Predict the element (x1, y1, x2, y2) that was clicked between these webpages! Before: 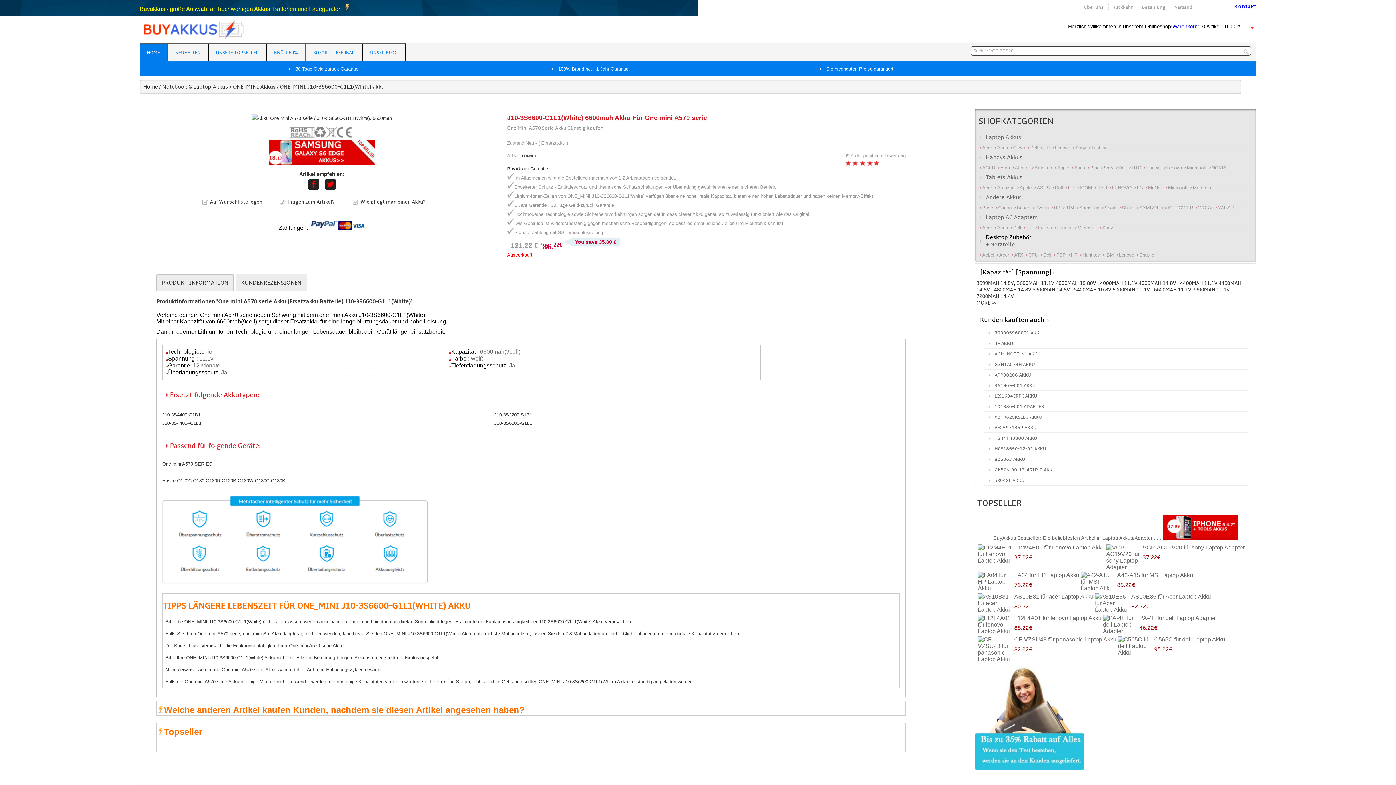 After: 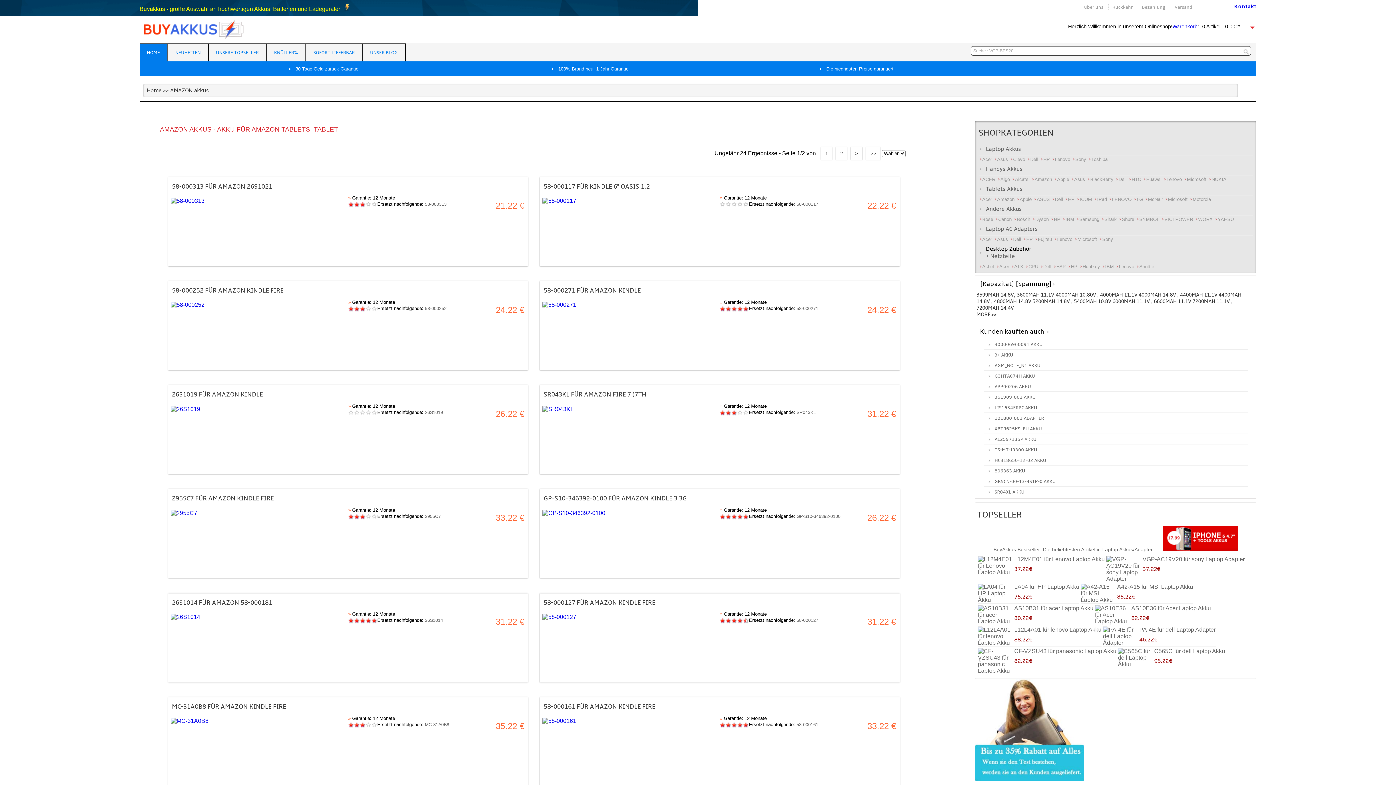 Action: label: Amazon bbox: (993, 185, 1014, 190)